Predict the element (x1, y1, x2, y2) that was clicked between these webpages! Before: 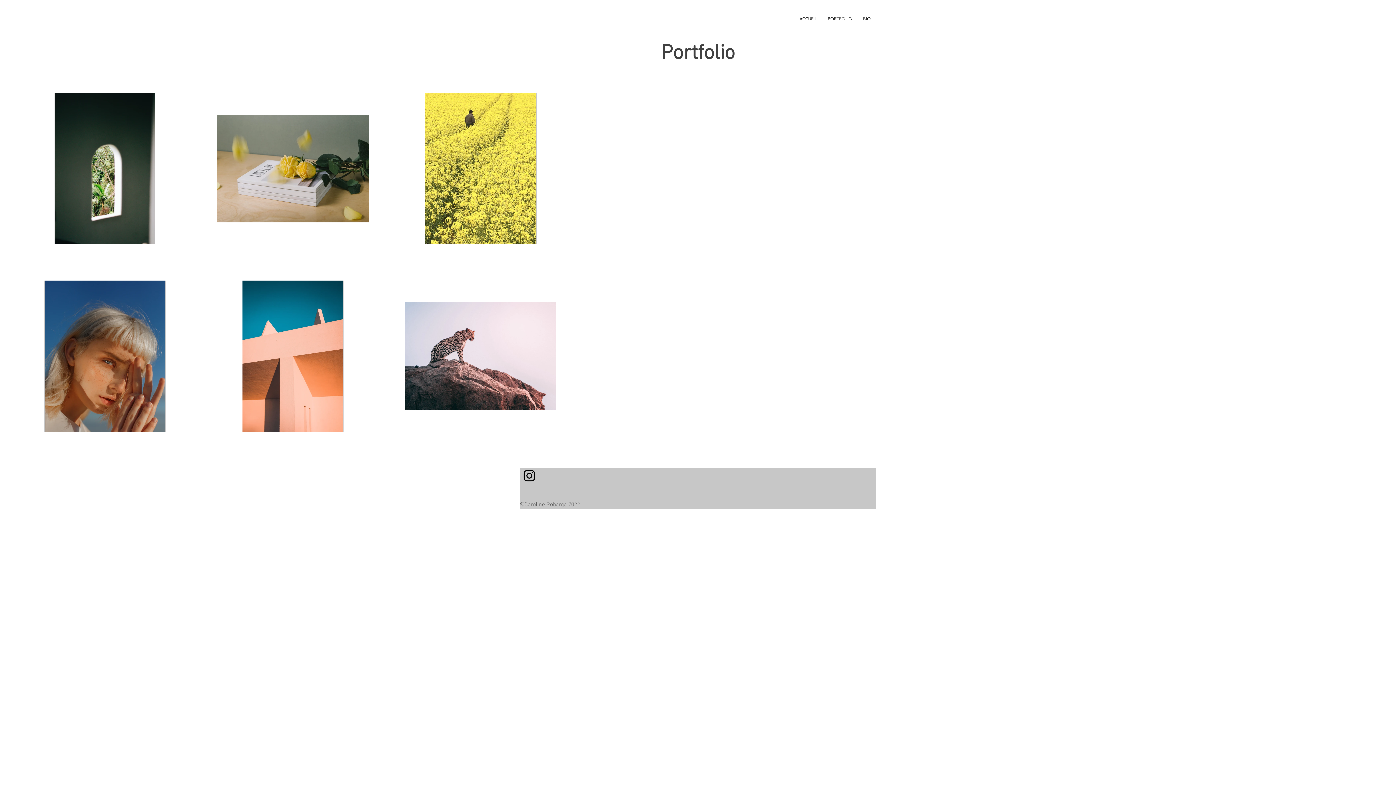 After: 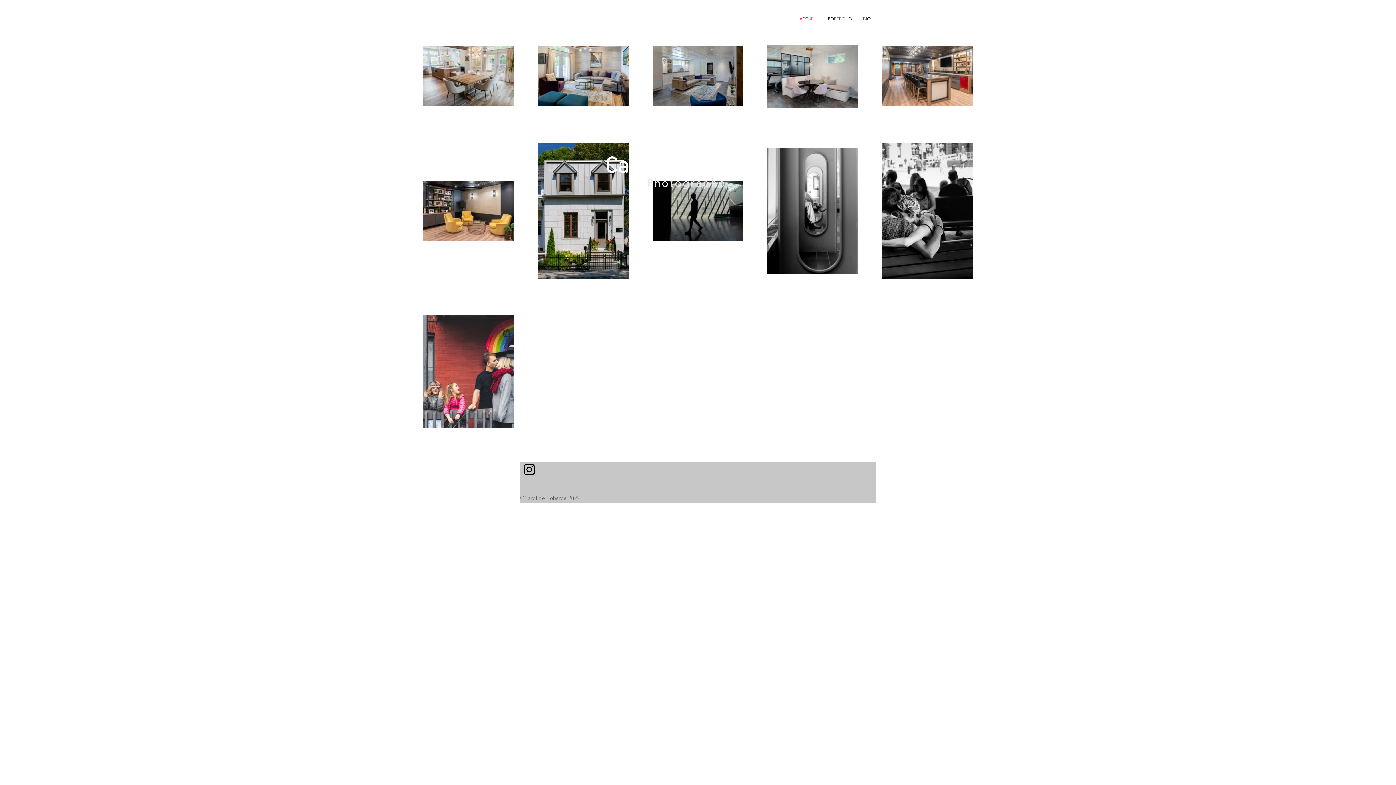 Action: bbox: (794, 9, 822, 28) label: ACCUEIL